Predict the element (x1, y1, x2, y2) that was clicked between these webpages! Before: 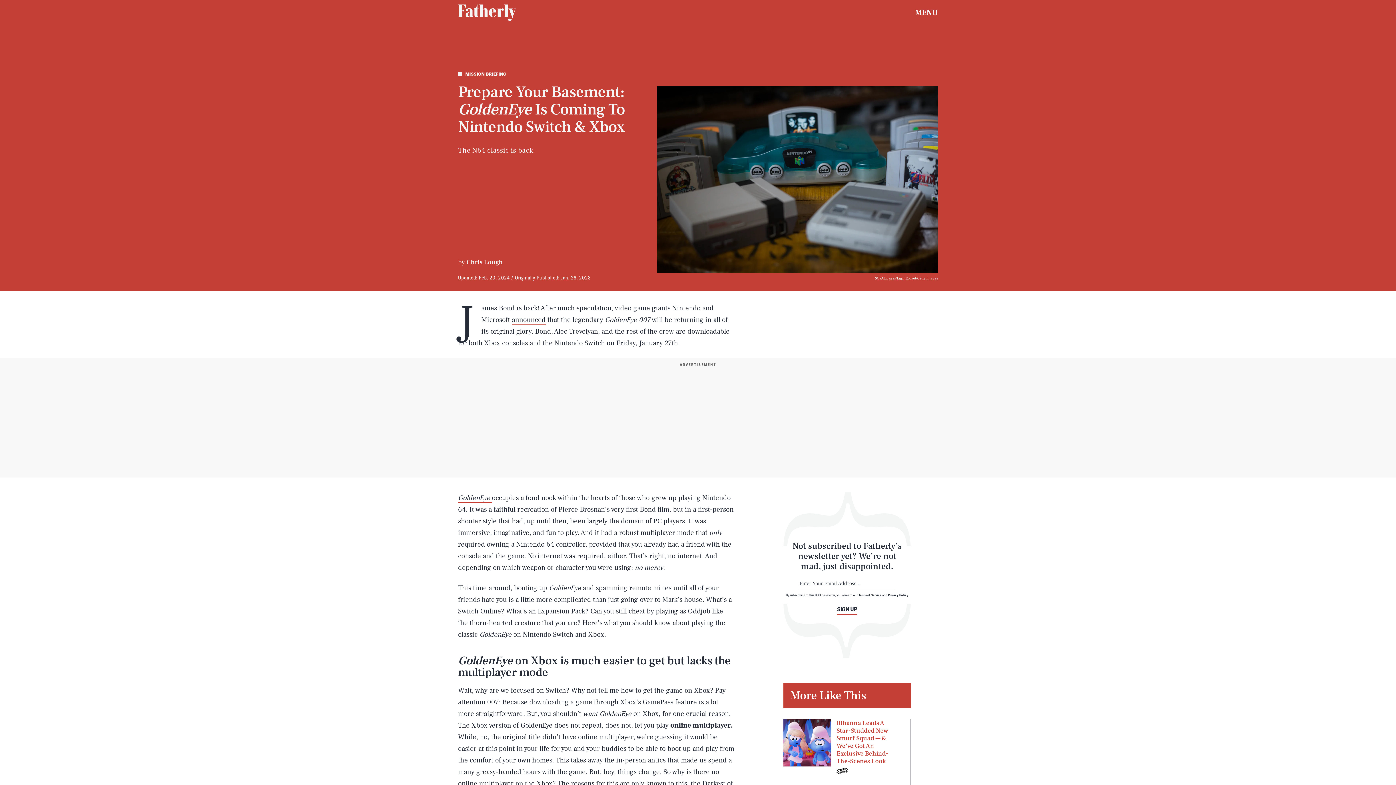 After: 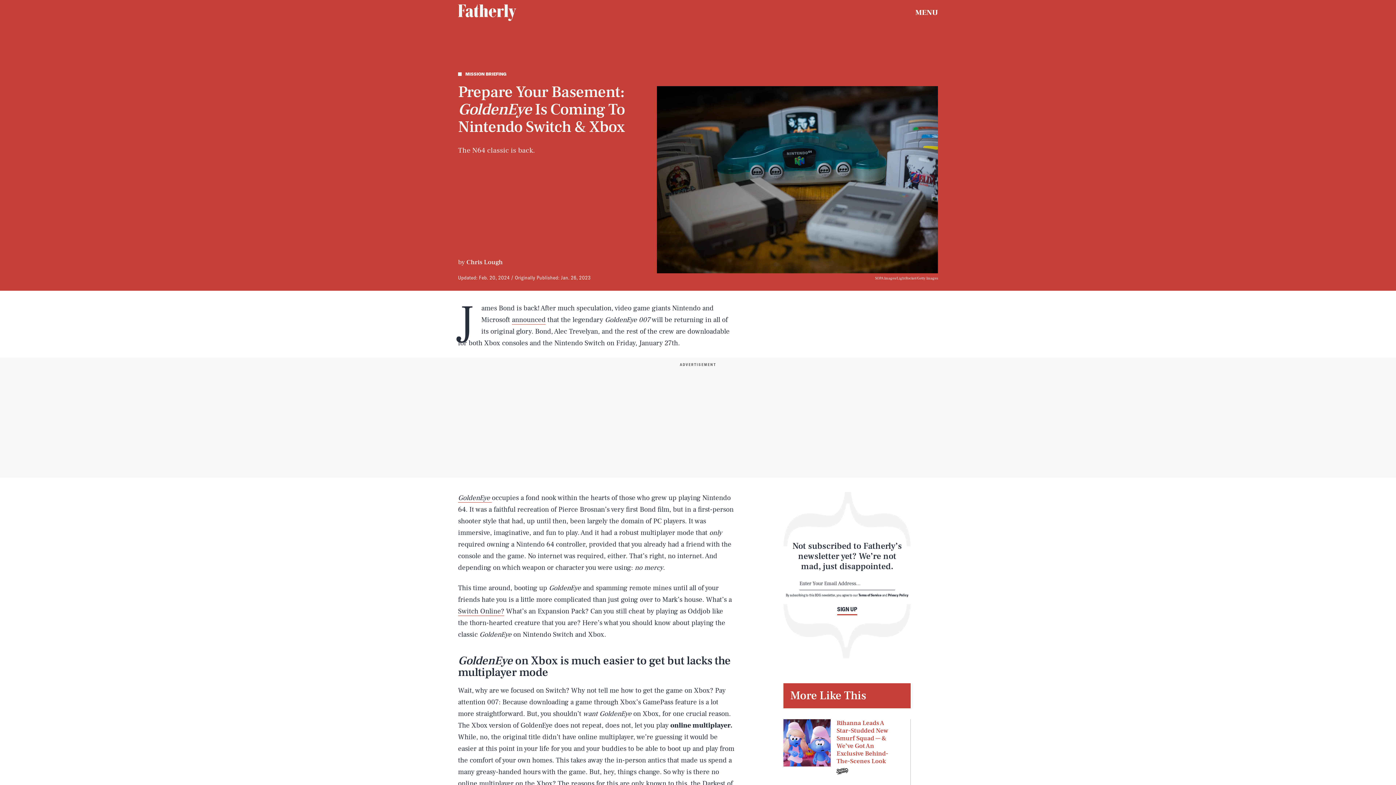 Action: bbox: (888, 592, 908, 597) label: Privacy Policy